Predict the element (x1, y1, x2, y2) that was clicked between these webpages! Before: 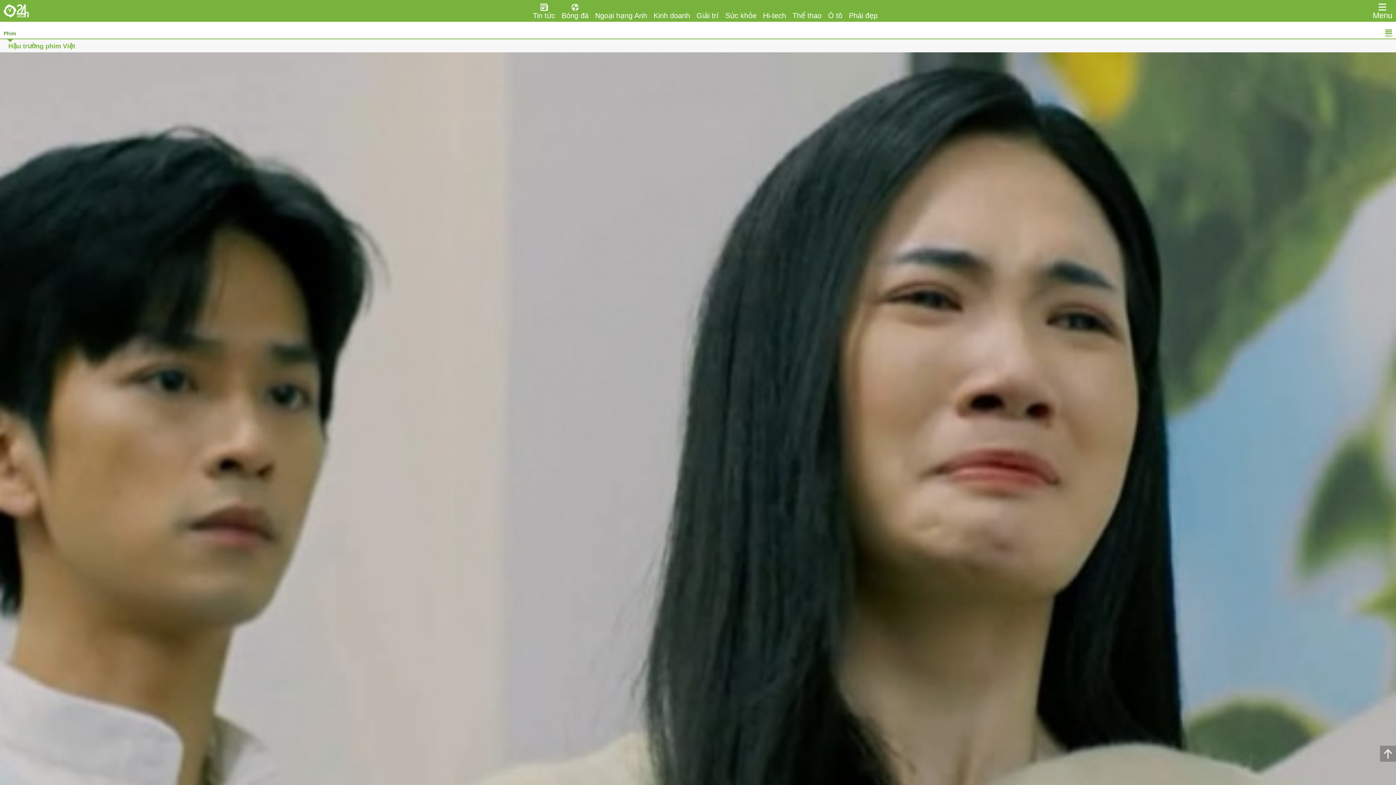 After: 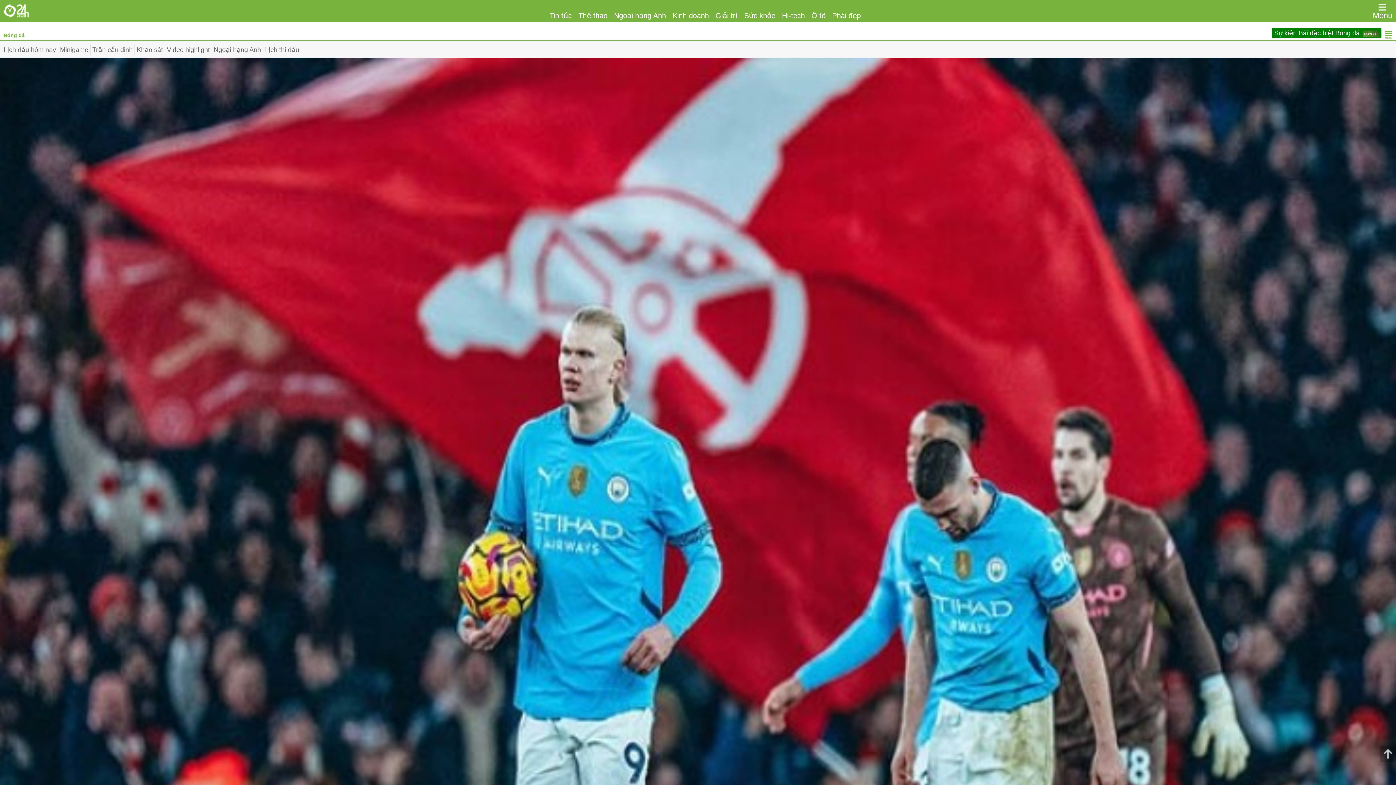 Action: bbox: (561, 10, 588, 20) label: Bóng đá